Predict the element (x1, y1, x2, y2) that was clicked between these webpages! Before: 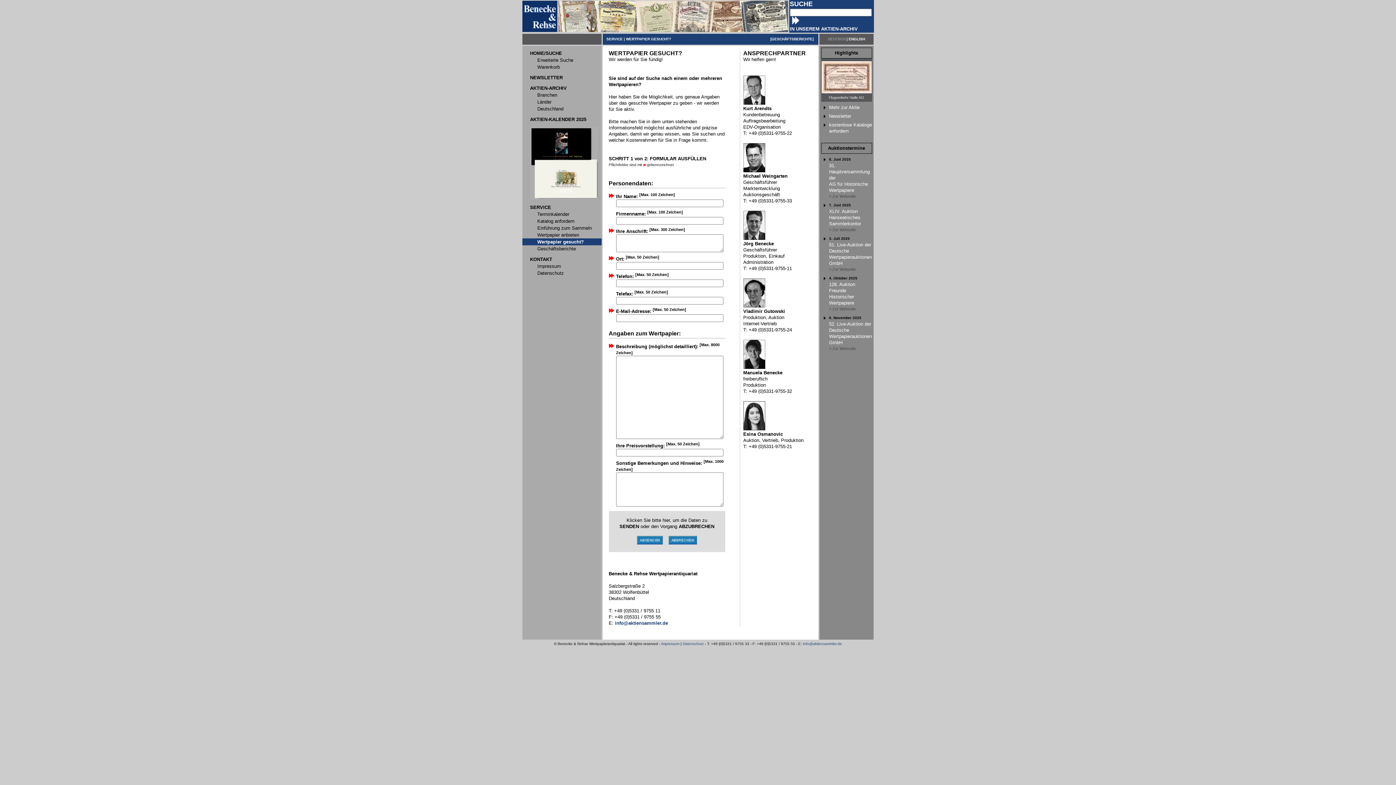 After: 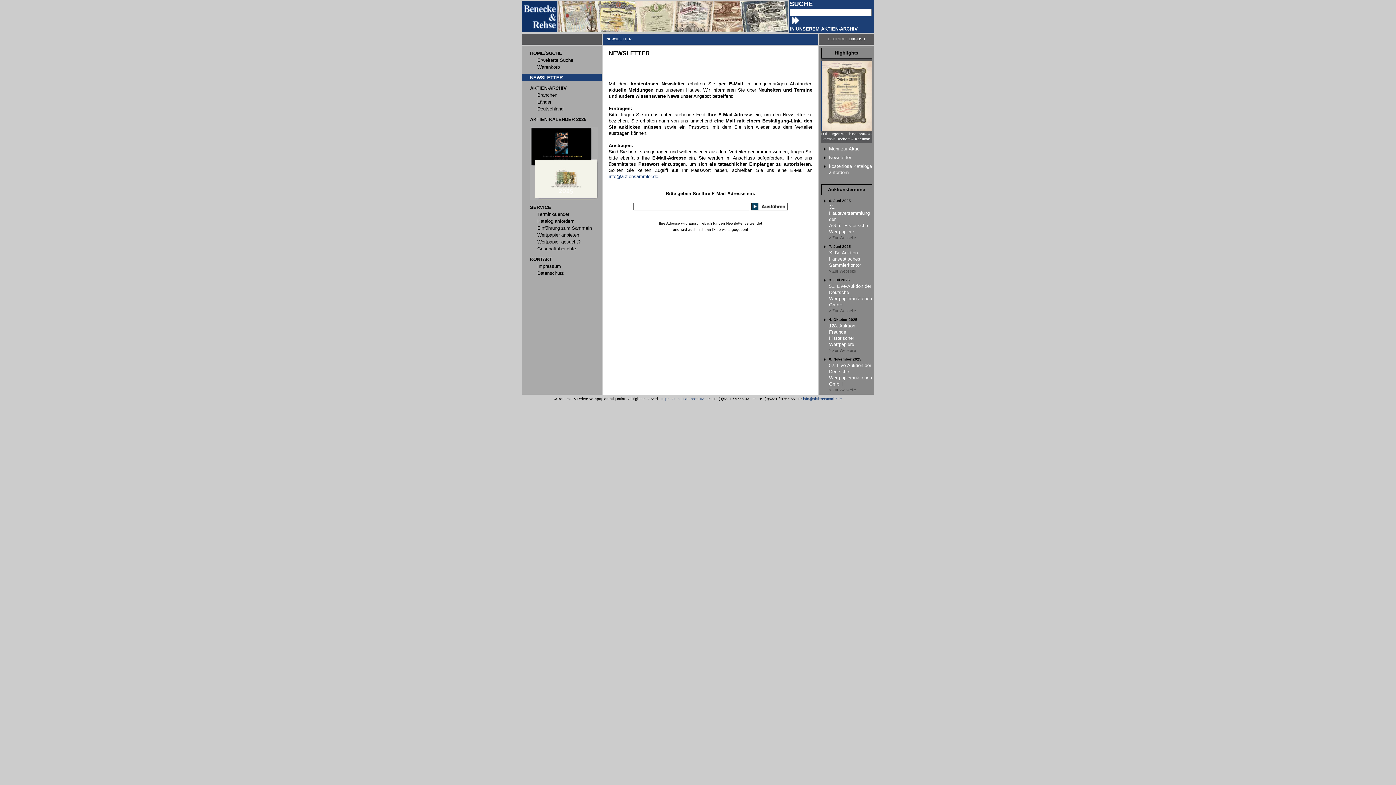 Action: label: Newsletter bbox: (829, 112, 851, 118)